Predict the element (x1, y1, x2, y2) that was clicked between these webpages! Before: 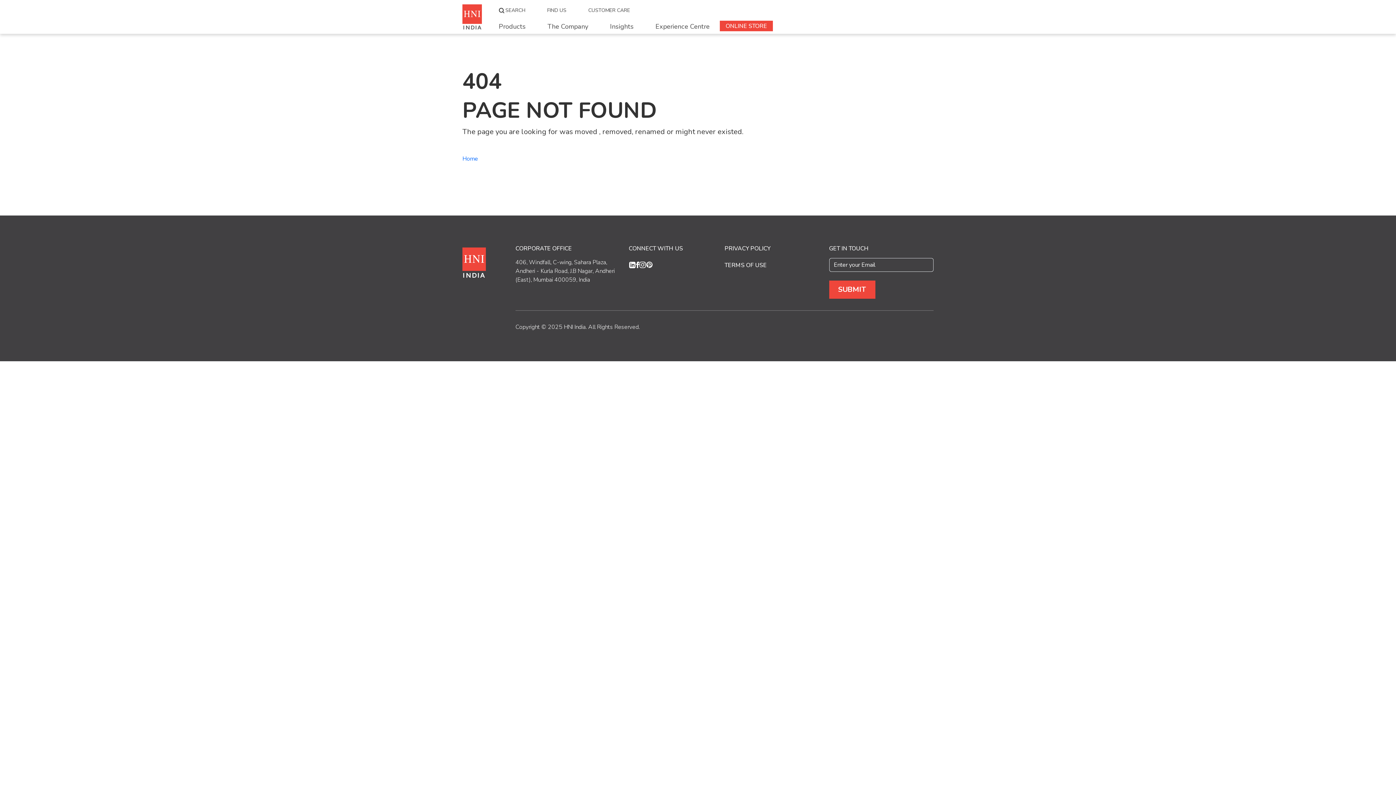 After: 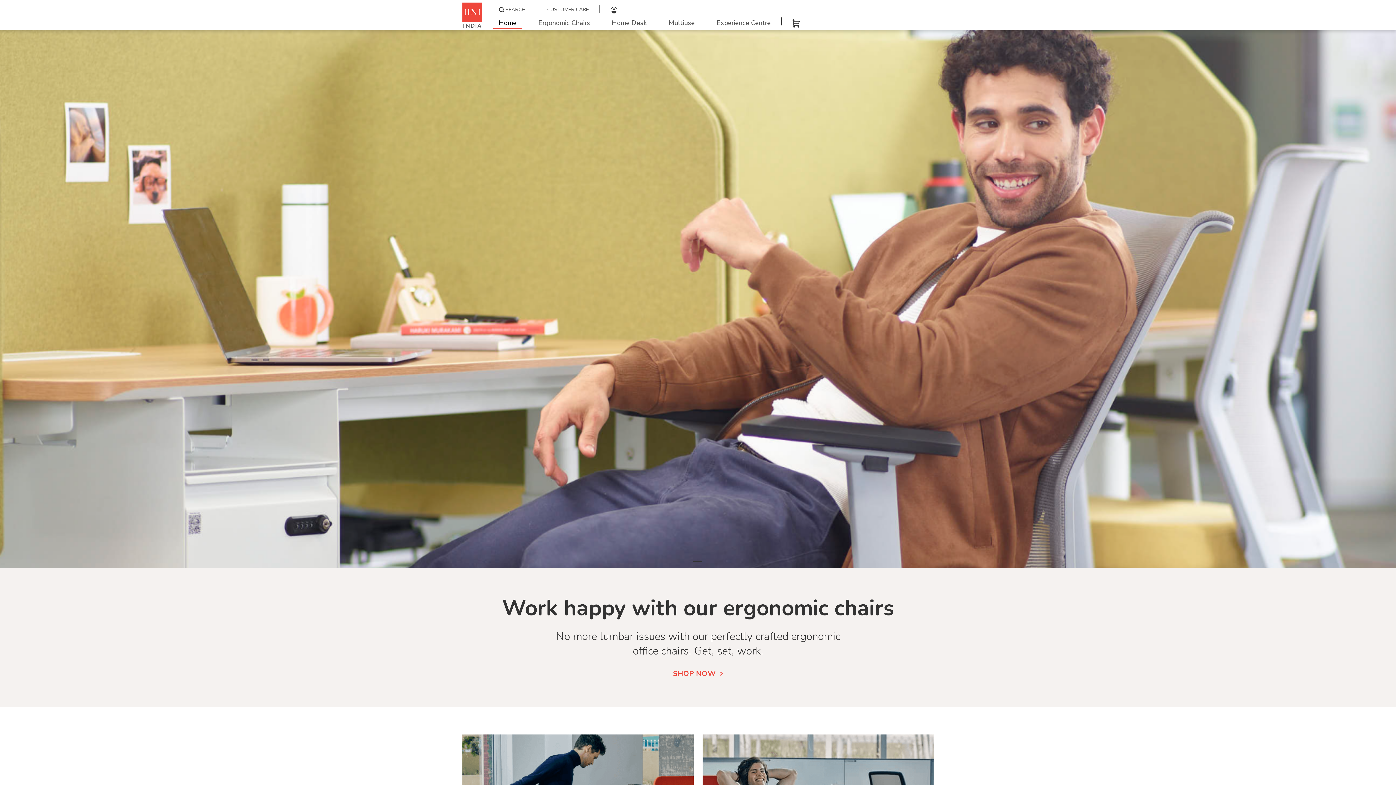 Action: bbox: (725, 20, 767, 30) label: ONLINE STORE